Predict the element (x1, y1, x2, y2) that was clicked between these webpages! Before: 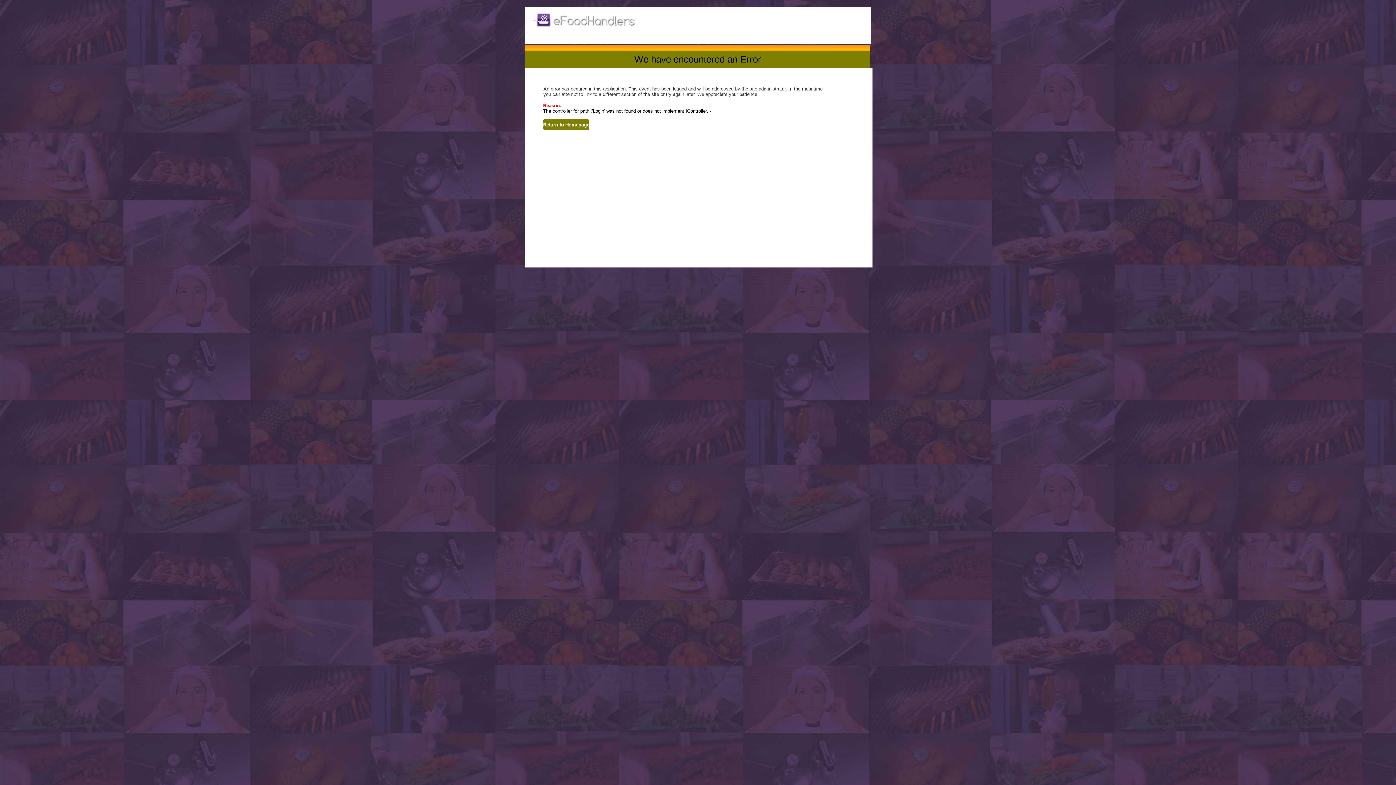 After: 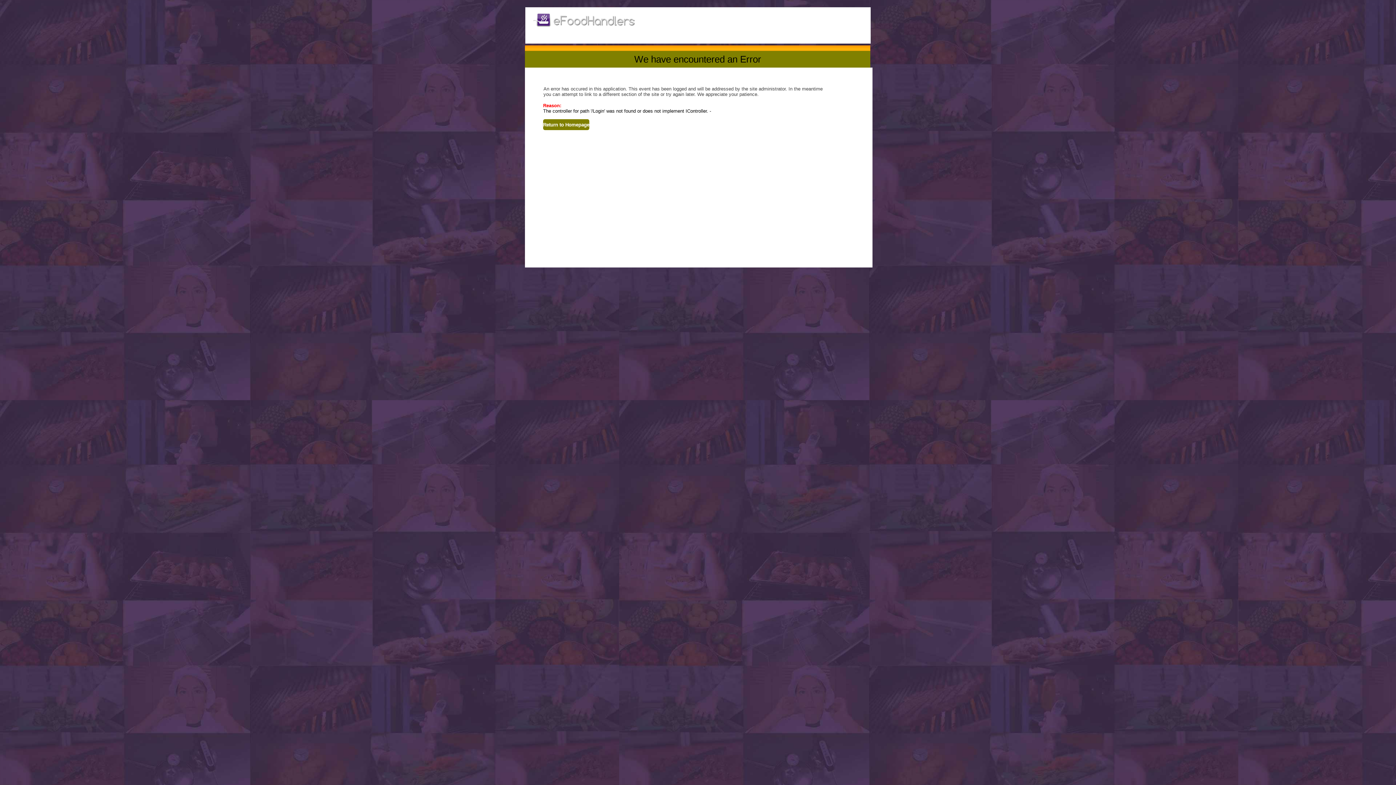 Action: bbox: (525, 12, 641, 27)